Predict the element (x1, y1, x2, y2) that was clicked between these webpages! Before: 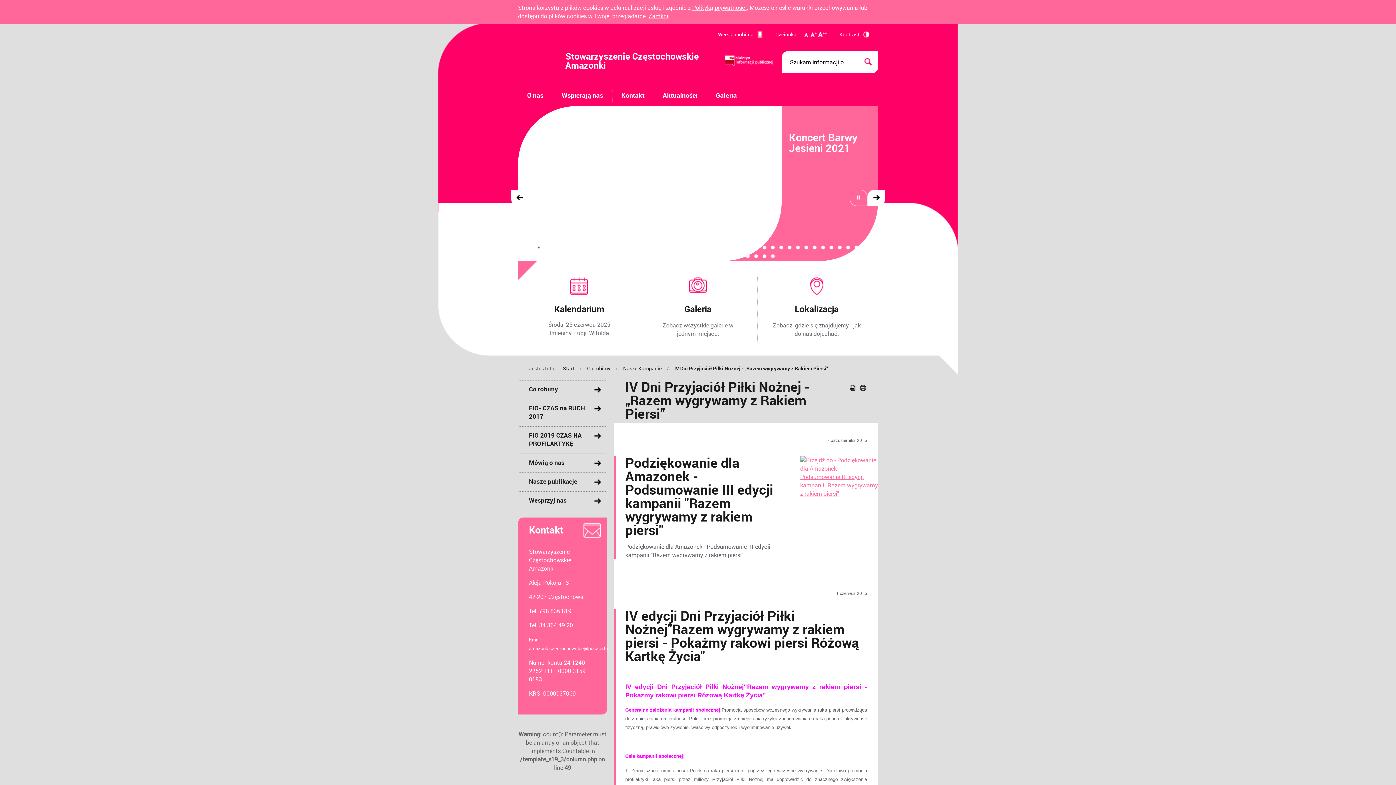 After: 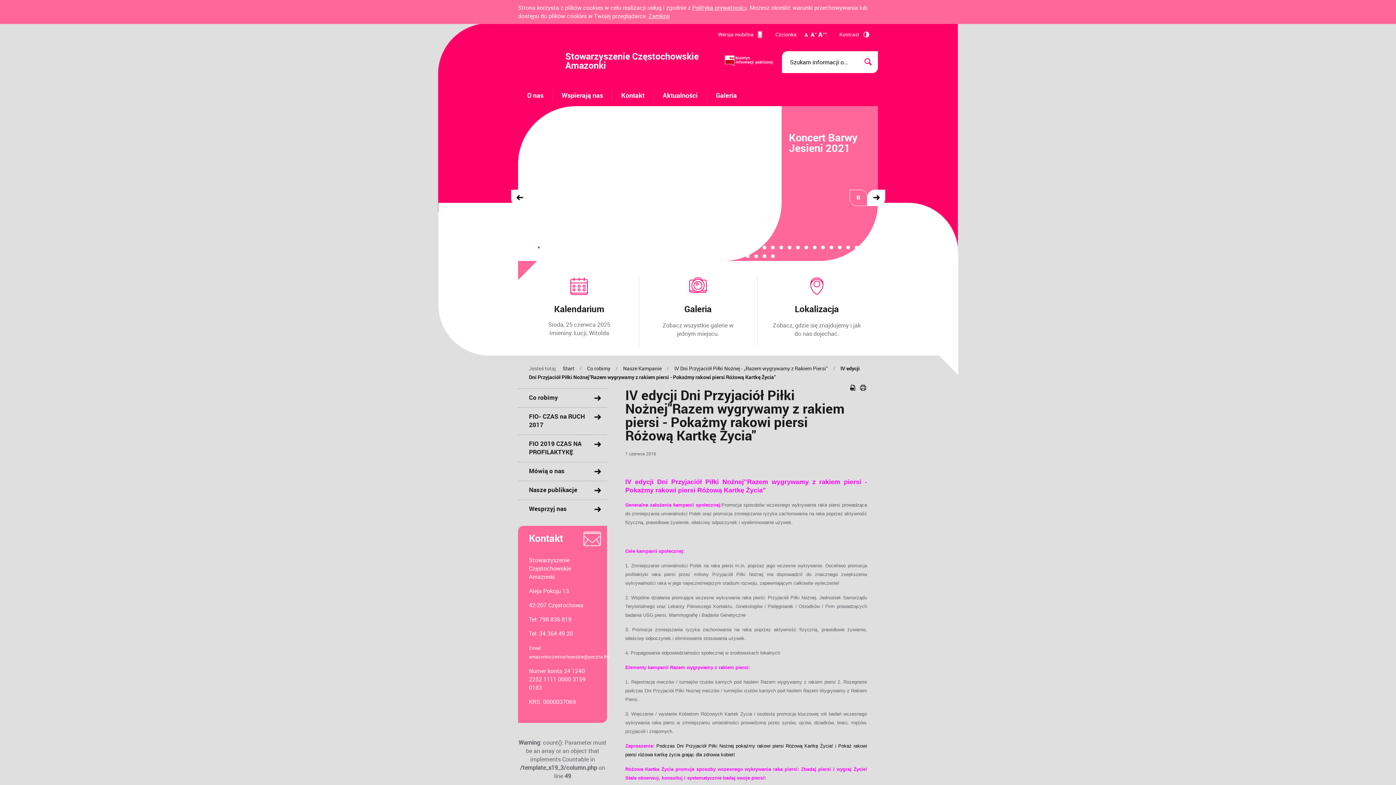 Action: label: IV edycji Dni Przyjaciół Piłki Nożnej"Razem wygrywamy z rakiem piersi - Pokażmy rakowi piersi Różową Kartkę Życia" bbox: (625, 609, 867, 663)